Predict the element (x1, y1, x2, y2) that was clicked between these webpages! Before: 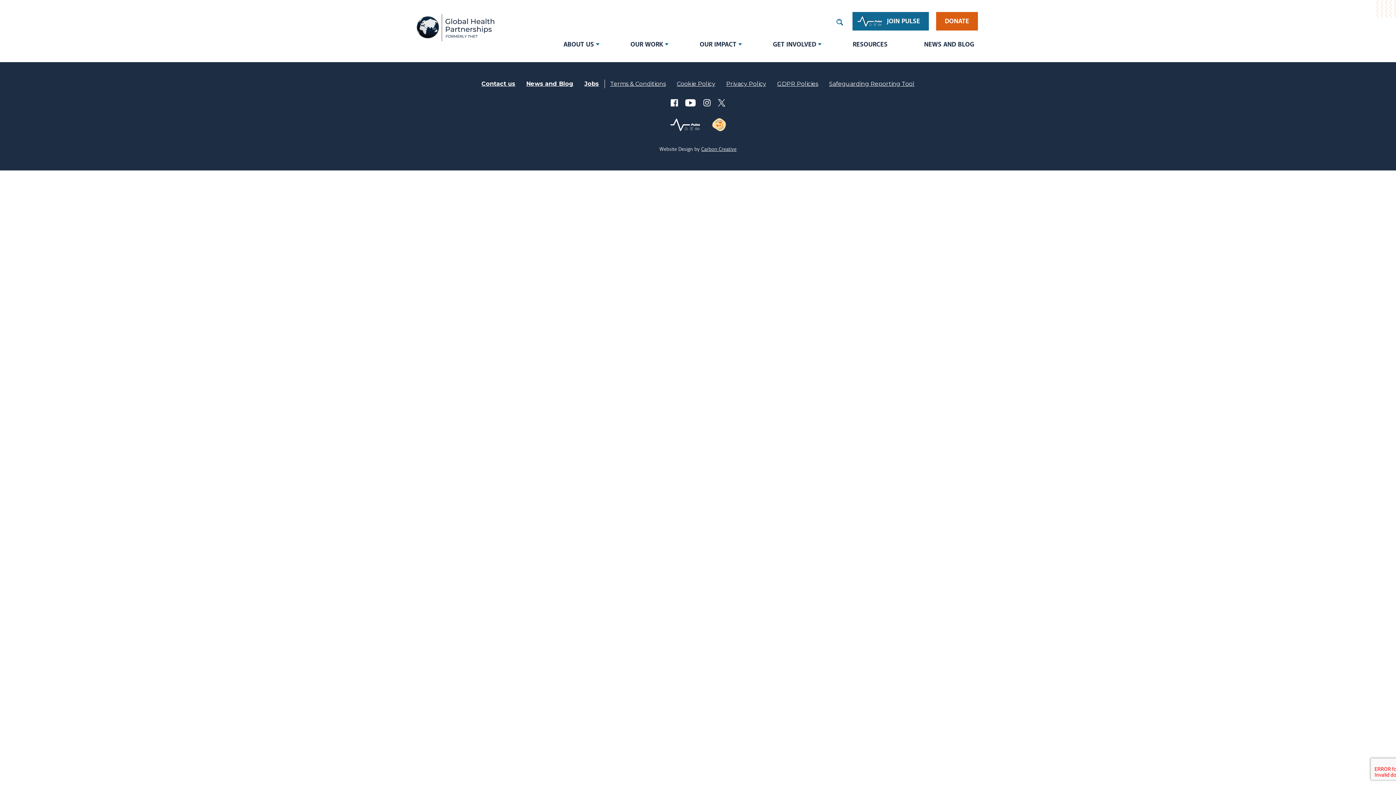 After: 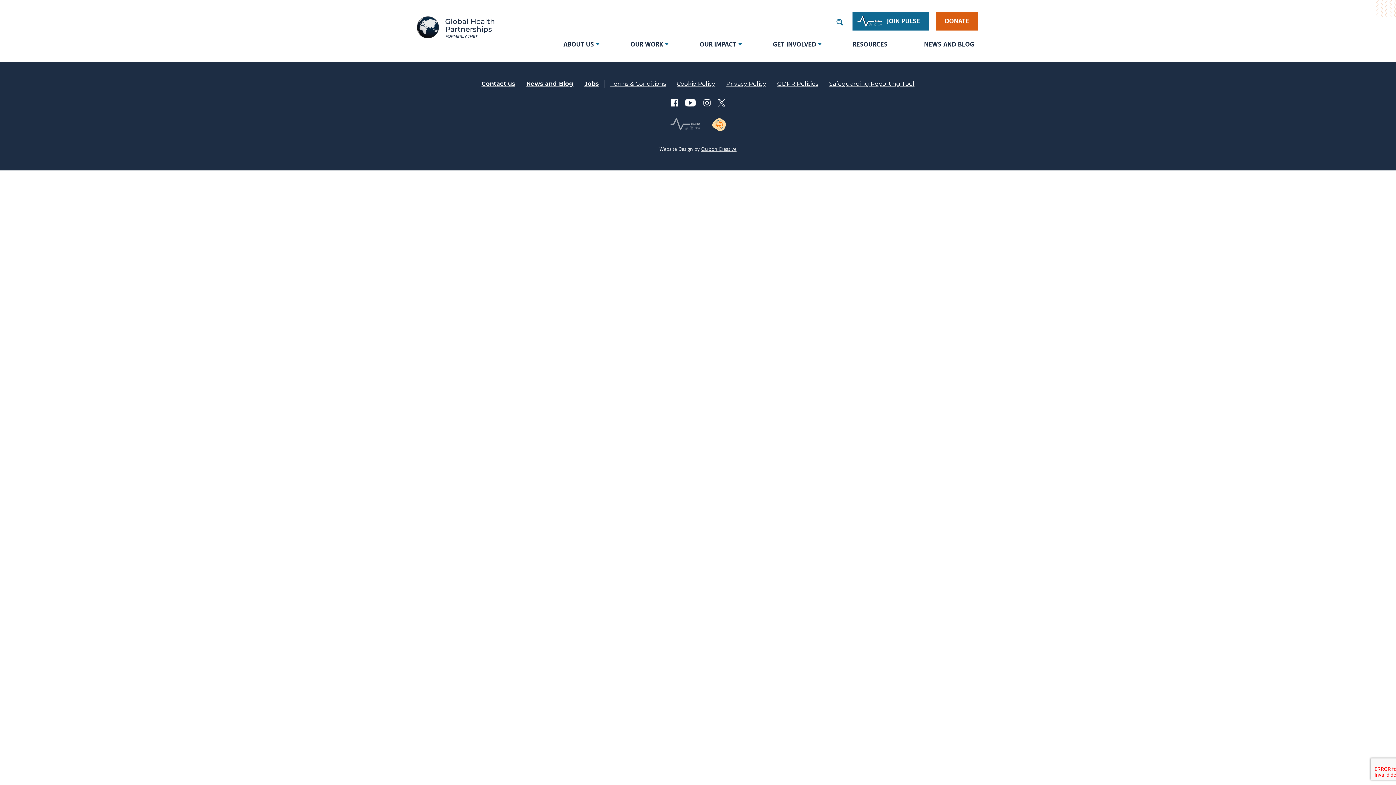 Action: bbox: (664, 117, 706, 134)